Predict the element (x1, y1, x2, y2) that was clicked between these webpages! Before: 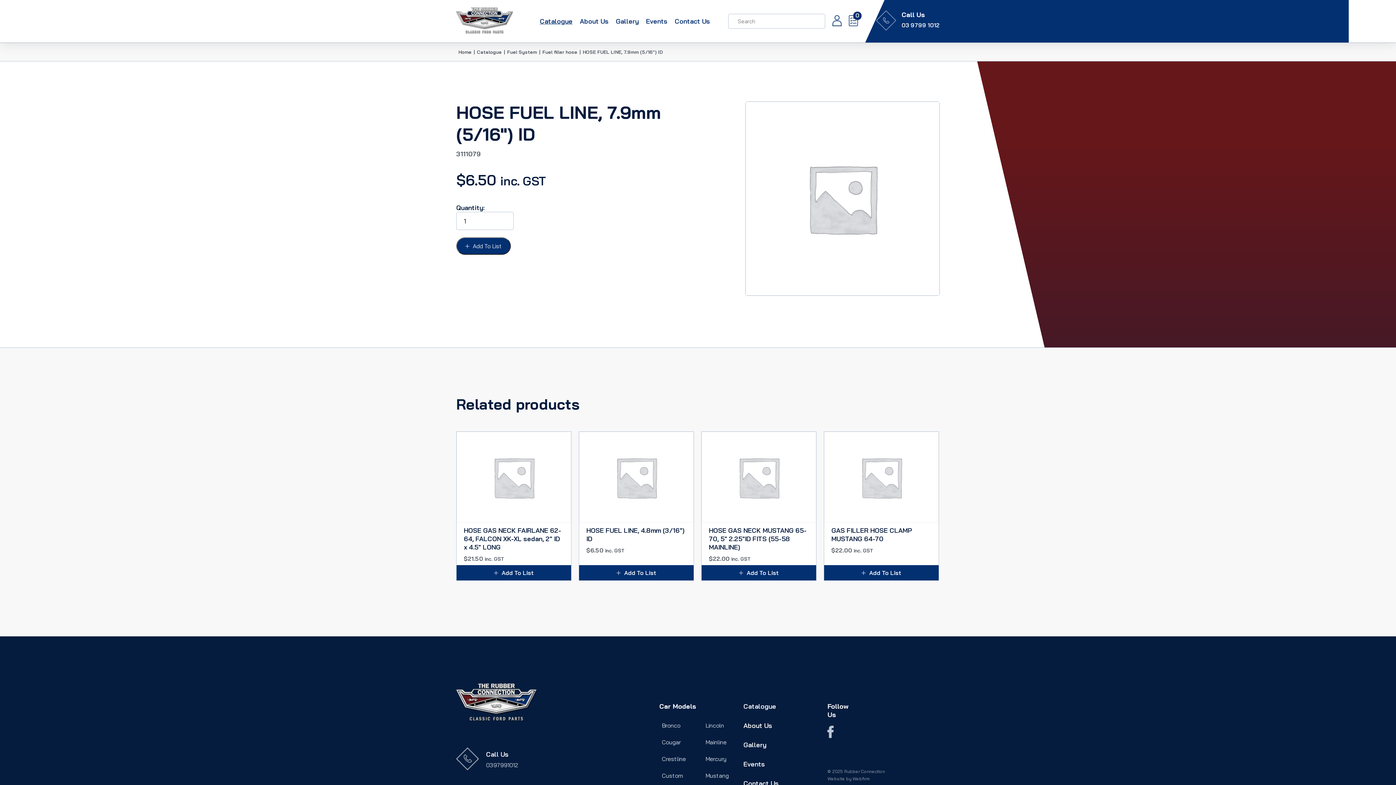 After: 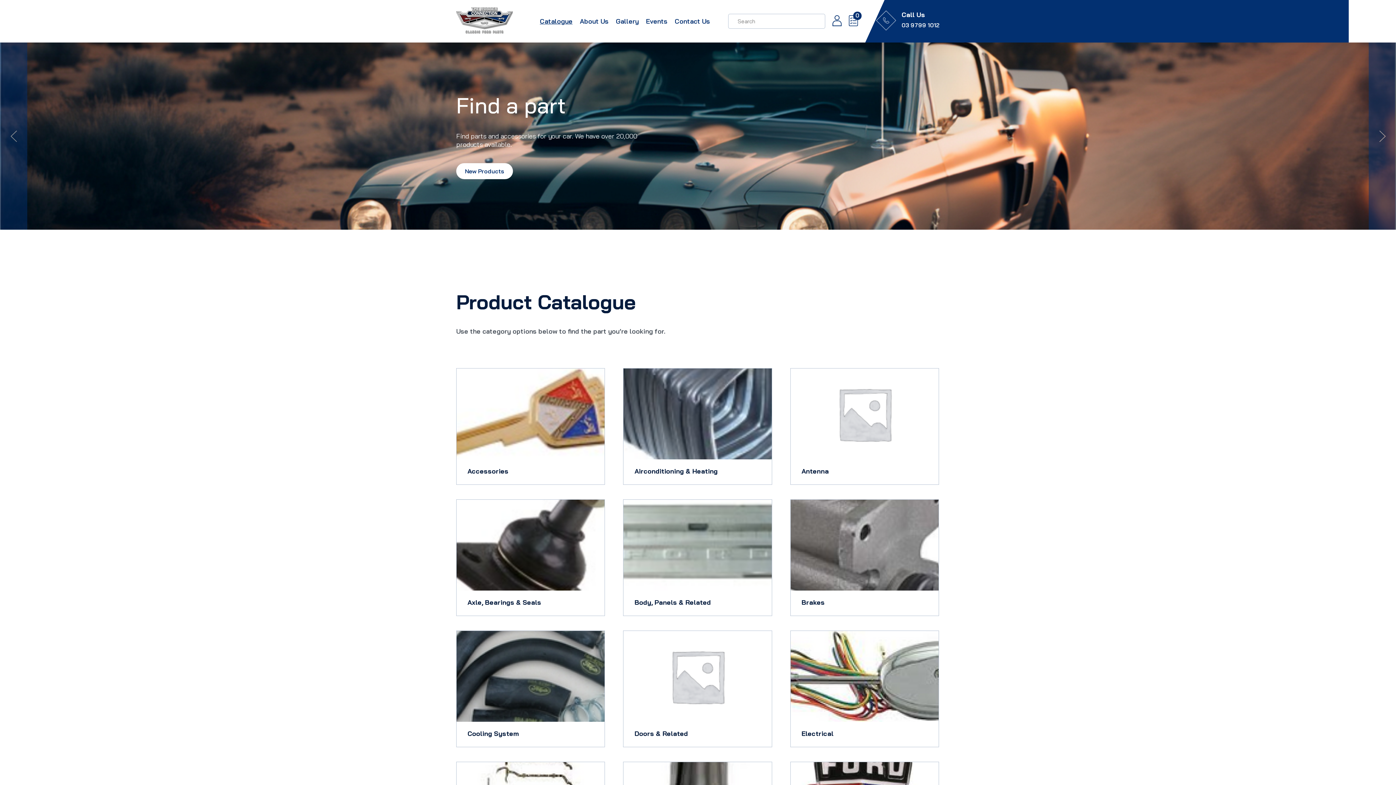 Action: label: Catalogue bbox: (540, 16, 572, 25)